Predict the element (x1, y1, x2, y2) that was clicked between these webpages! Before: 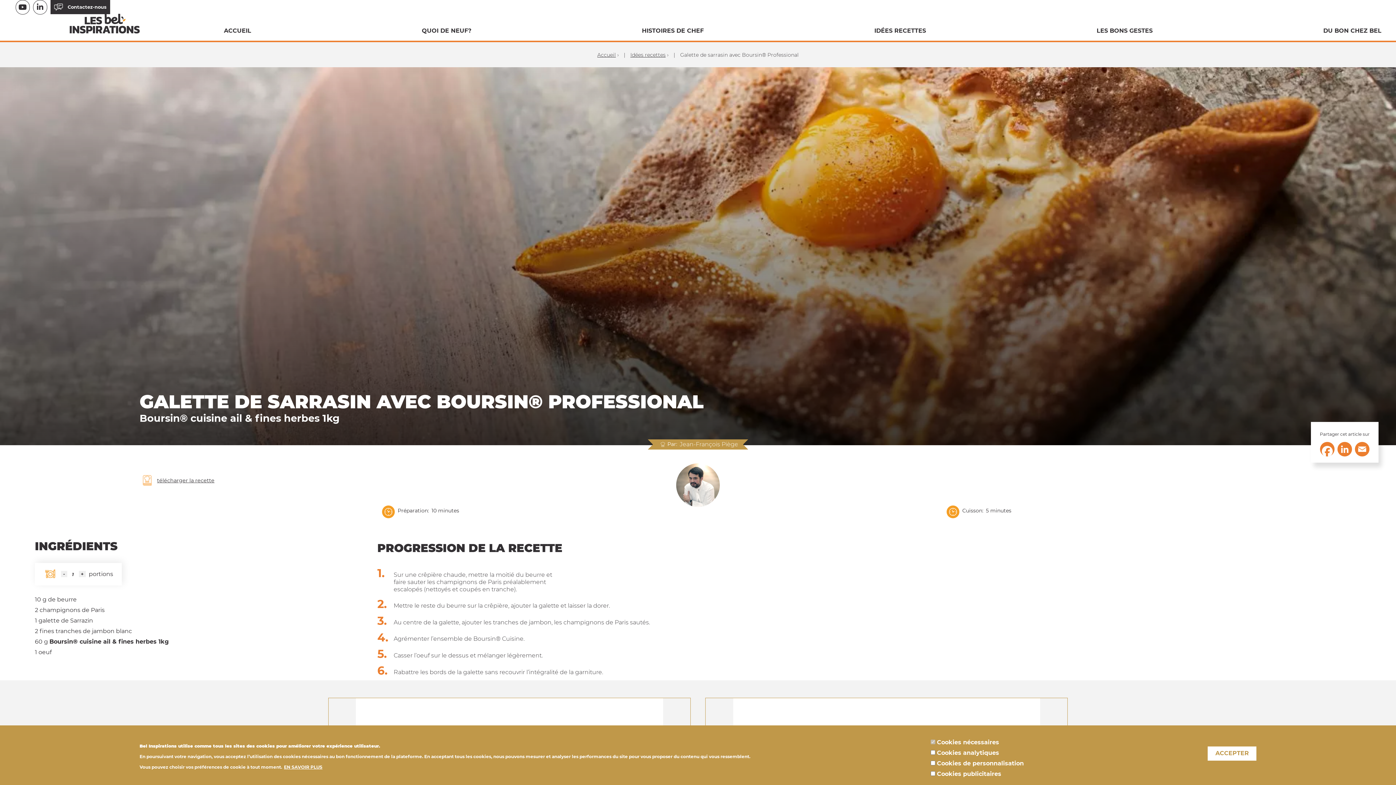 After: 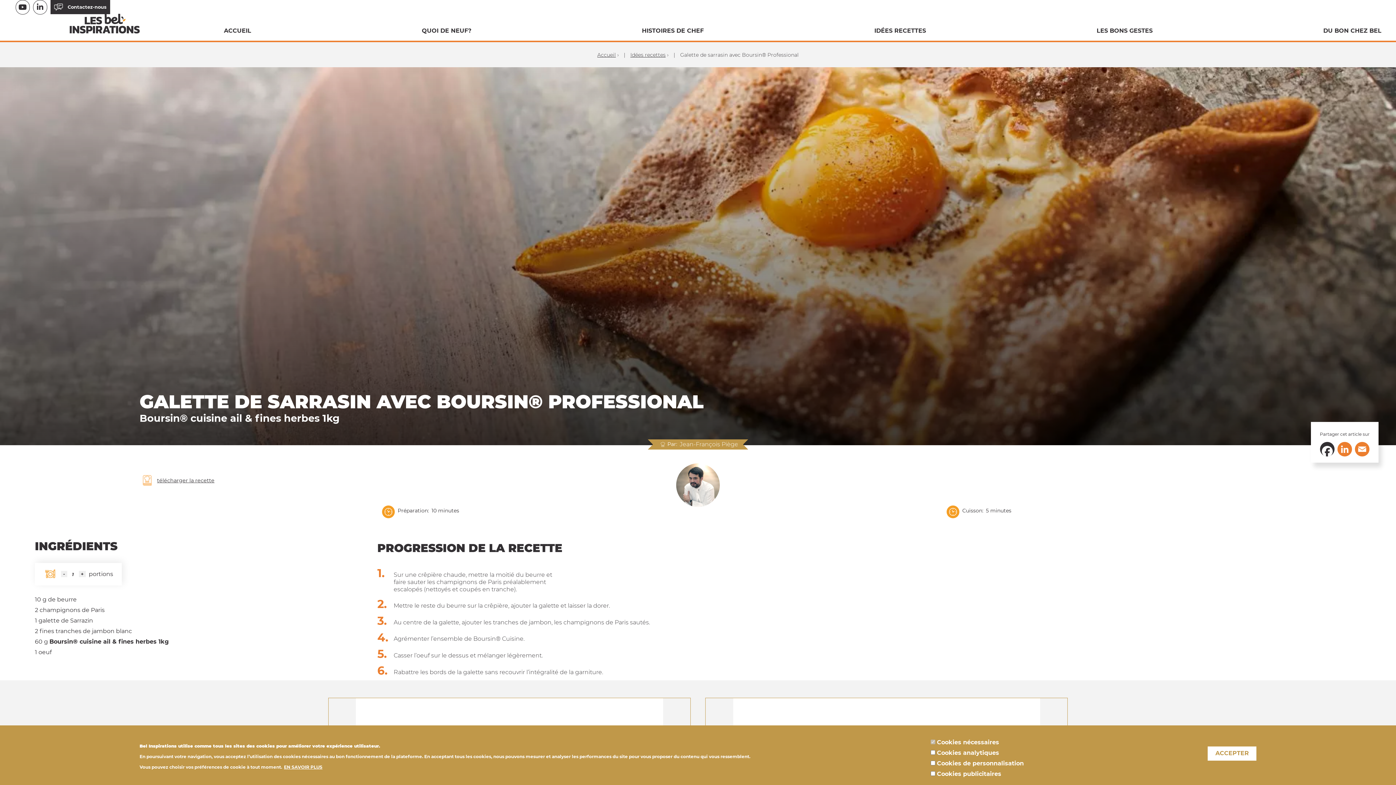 Action: label: Facebook bbox: (1318, 441, 1336, 456)